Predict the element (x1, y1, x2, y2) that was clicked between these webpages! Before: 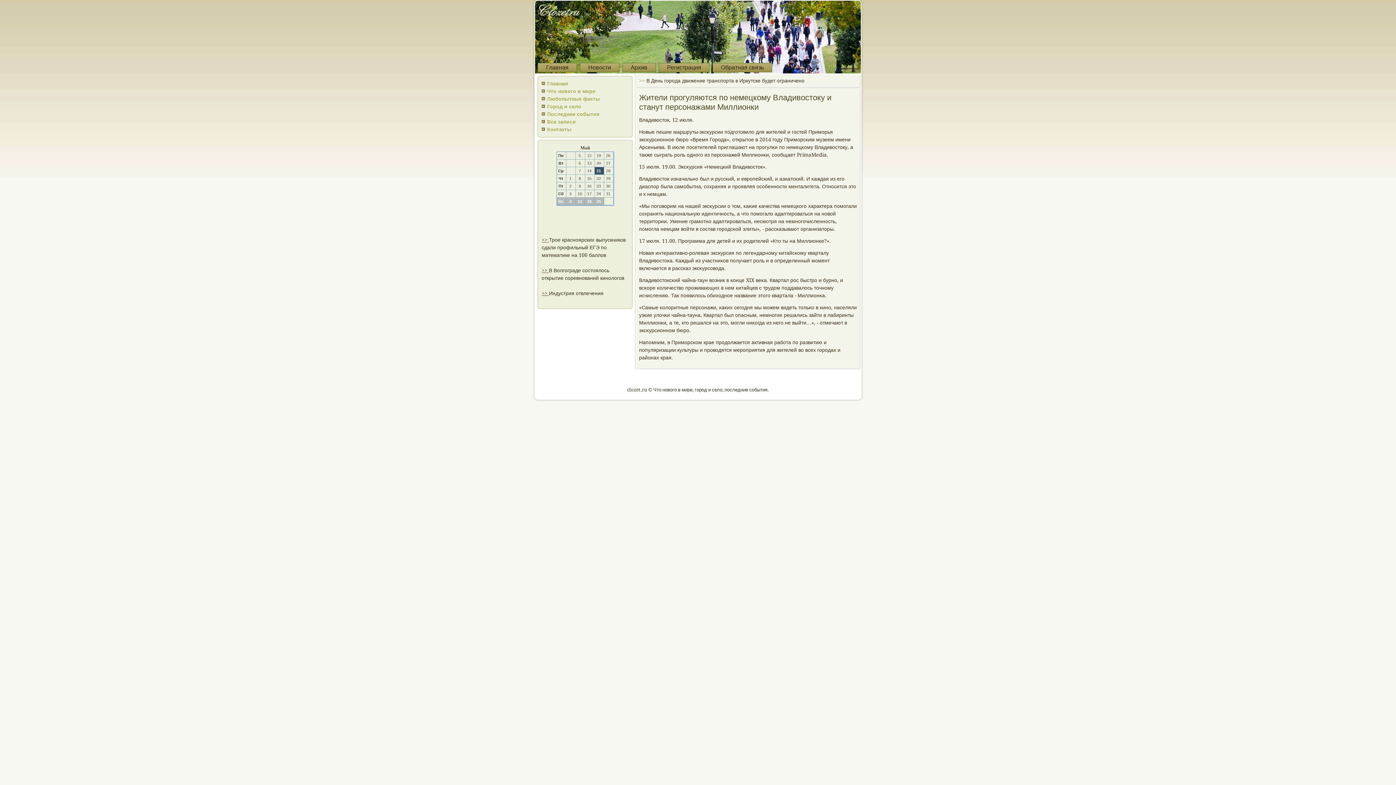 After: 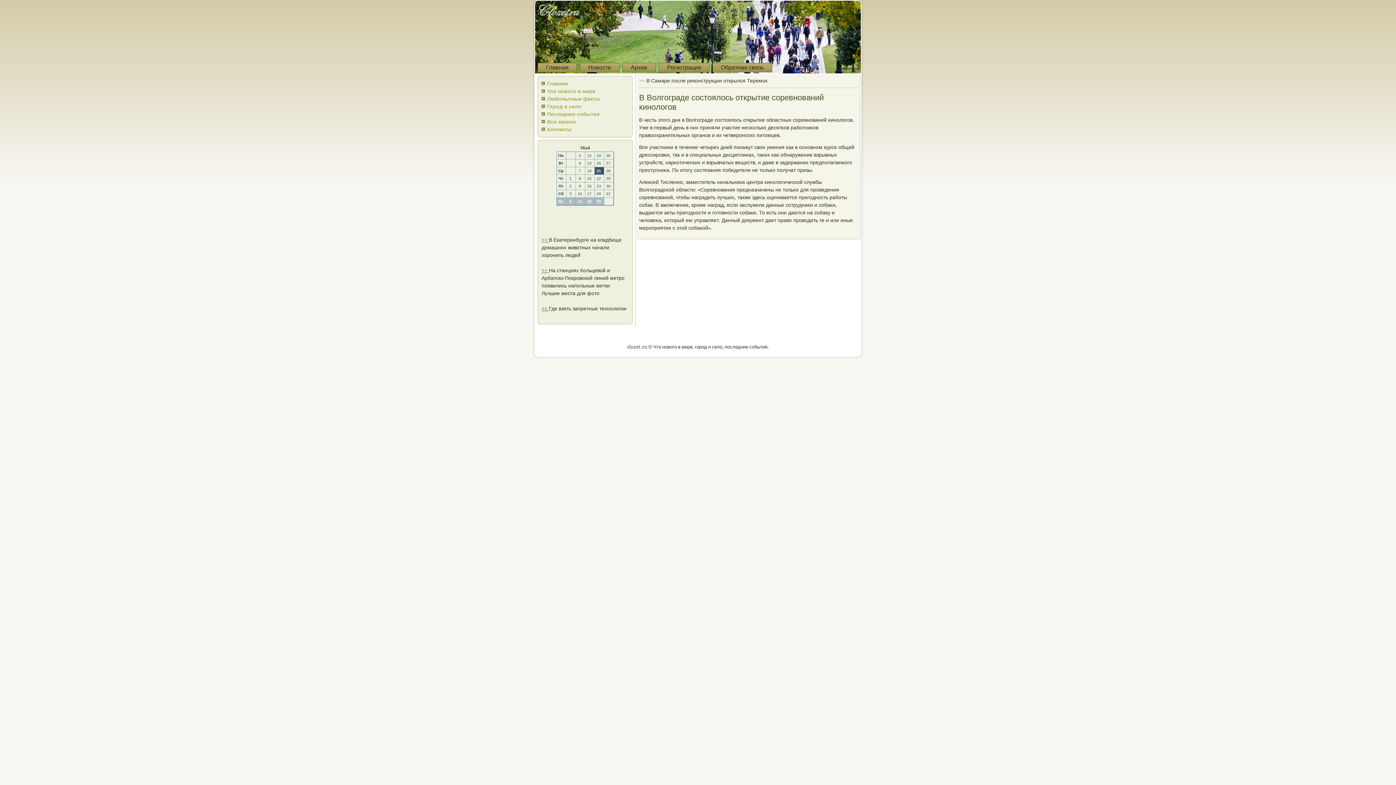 Action: bbox: (541, 267, 549, 273) label: >> 